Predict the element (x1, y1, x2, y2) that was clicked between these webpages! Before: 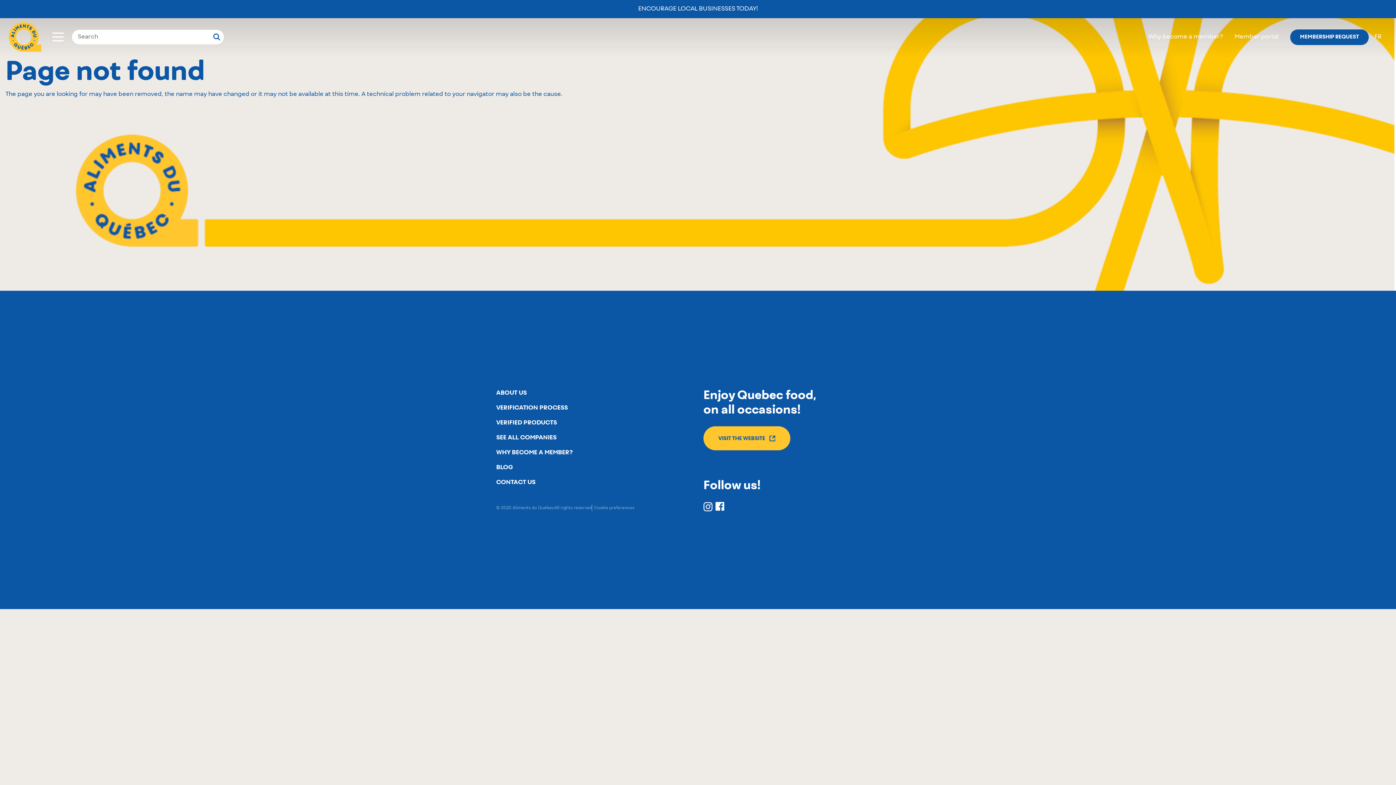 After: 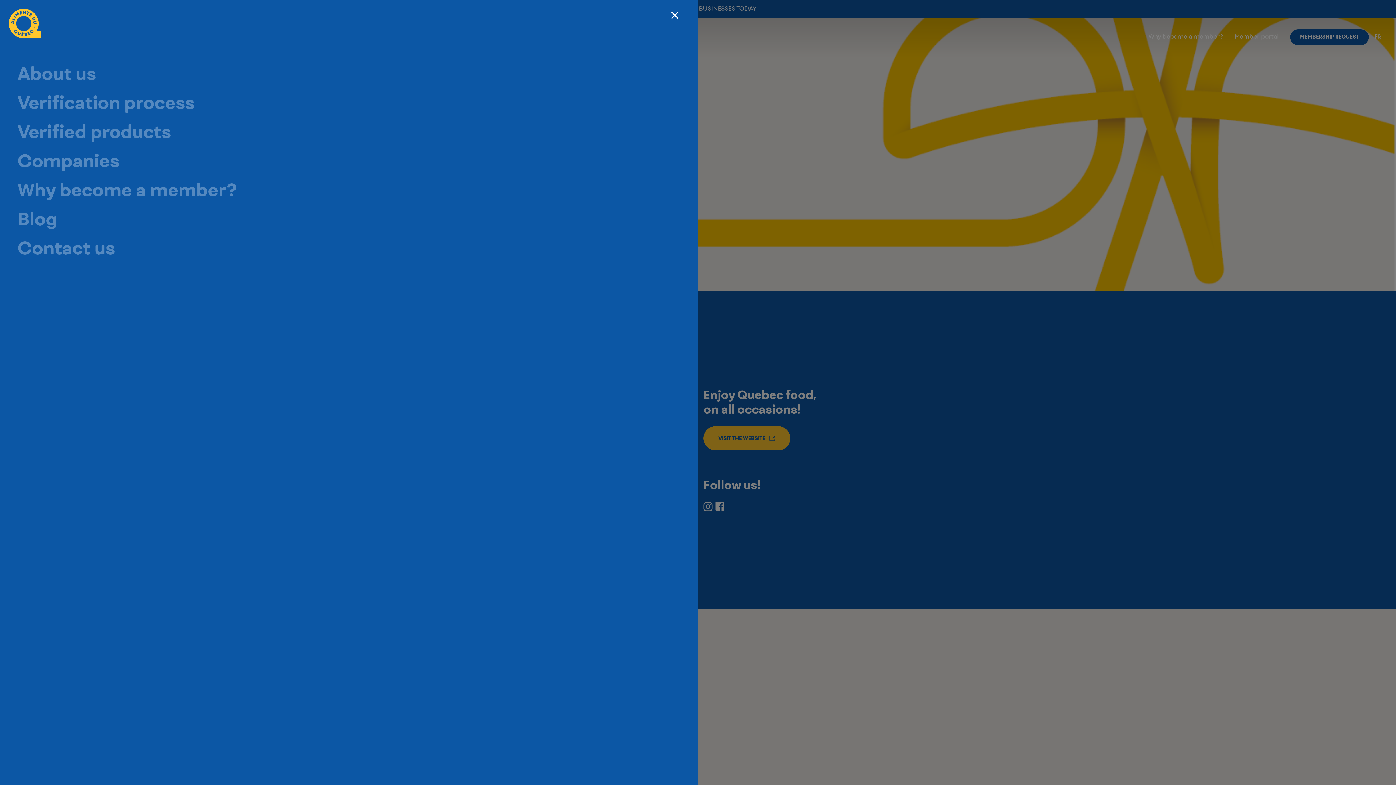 Action: bbox: (50, 32, 66, 44)